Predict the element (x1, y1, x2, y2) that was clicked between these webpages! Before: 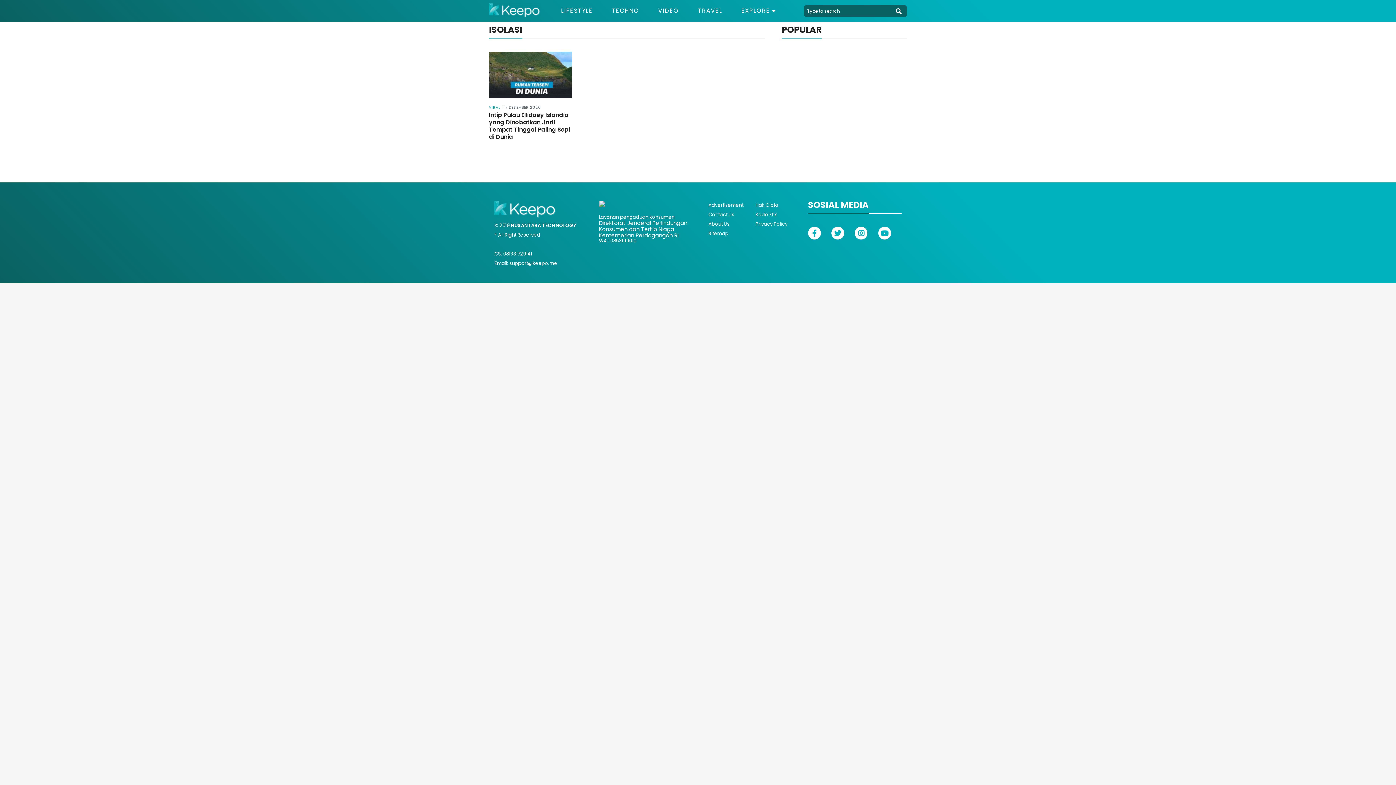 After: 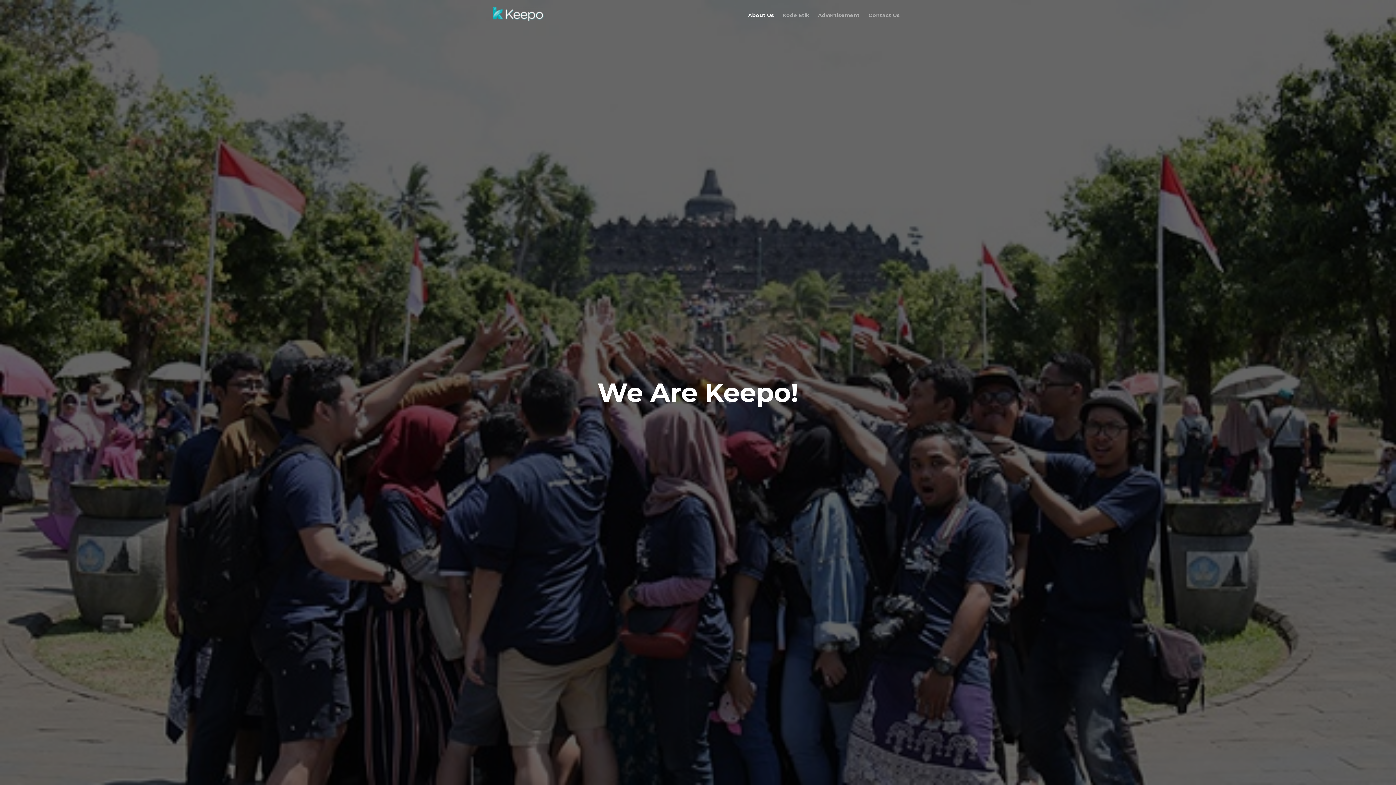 Action: bbox: (708, 219, 755, 229) label: About Us